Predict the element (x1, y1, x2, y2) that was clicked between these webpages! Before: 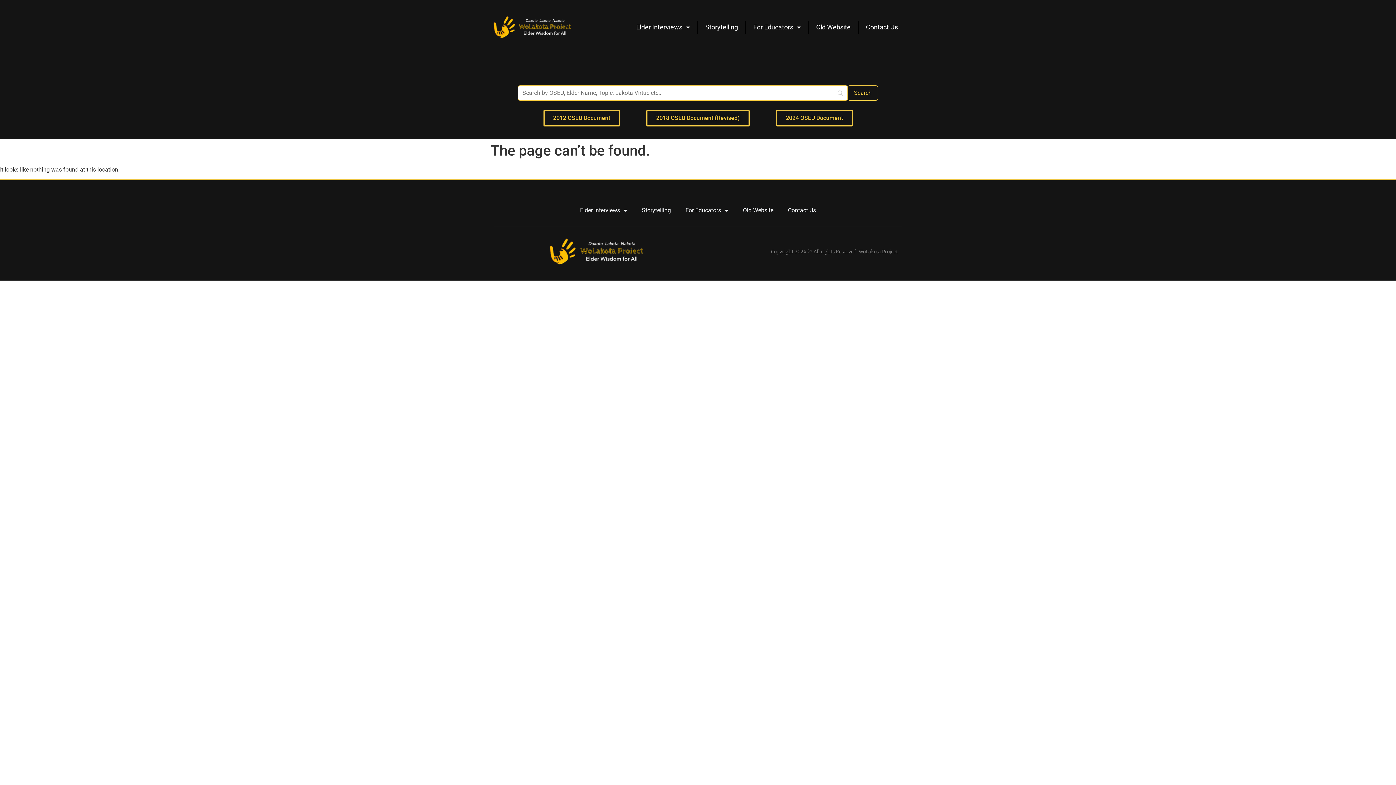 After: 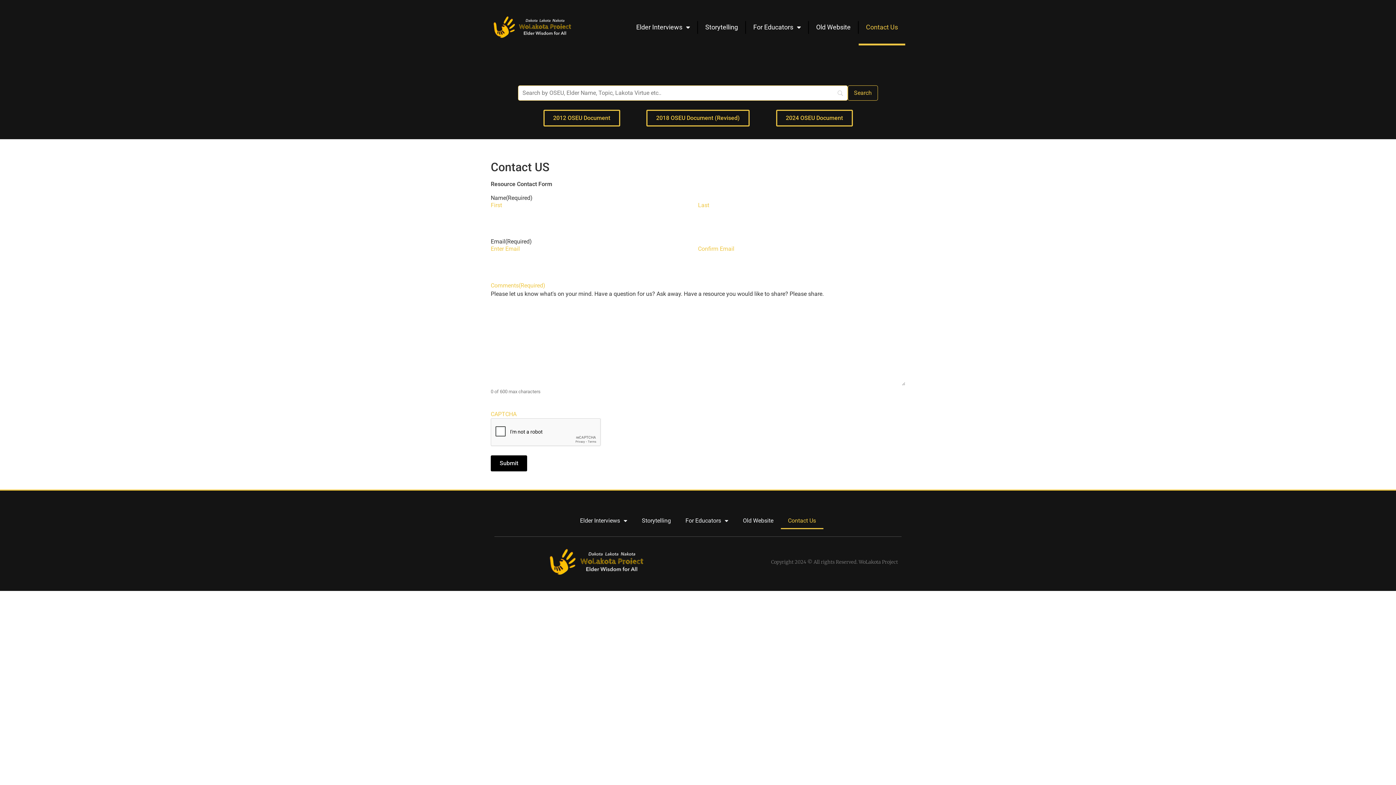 Action: bbox: (780, 202, 823, 219) label: Contact Us